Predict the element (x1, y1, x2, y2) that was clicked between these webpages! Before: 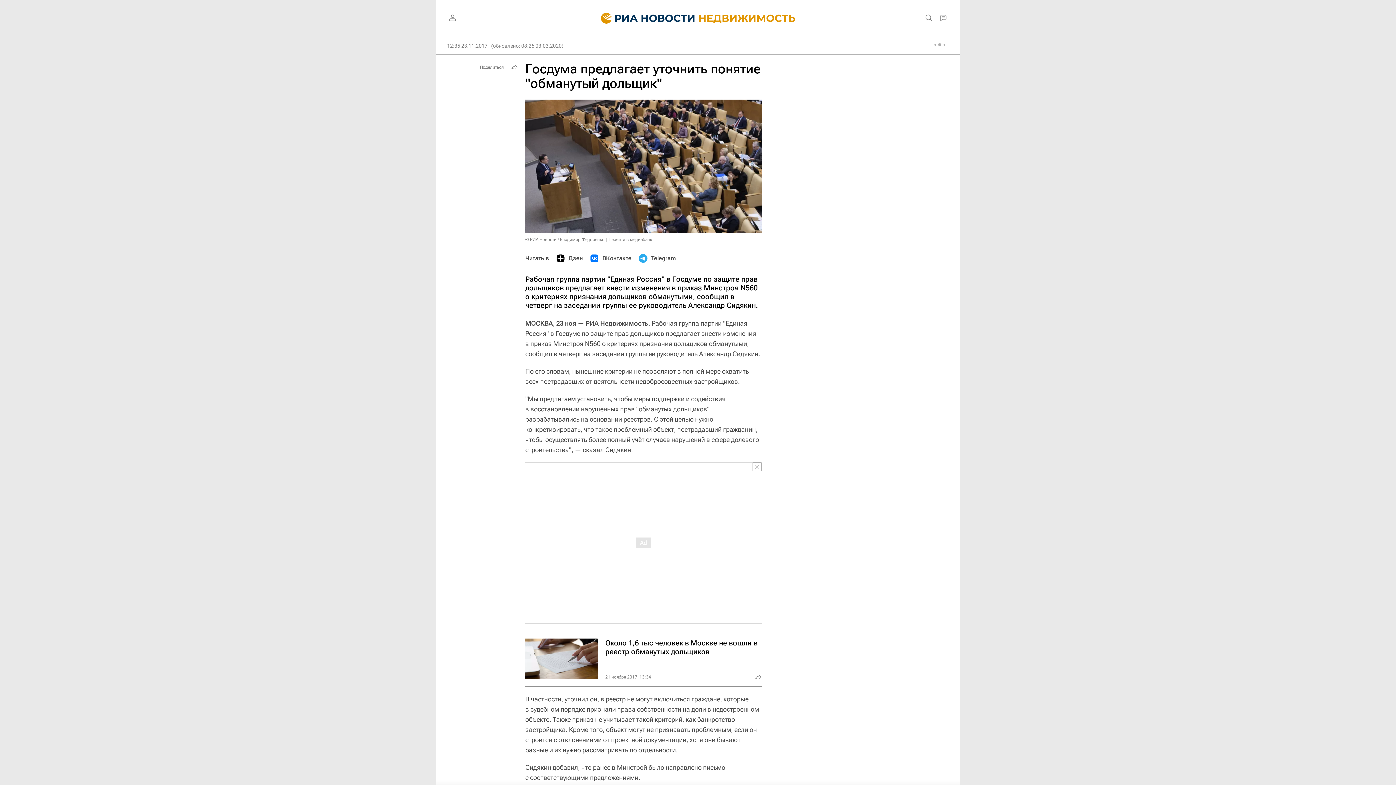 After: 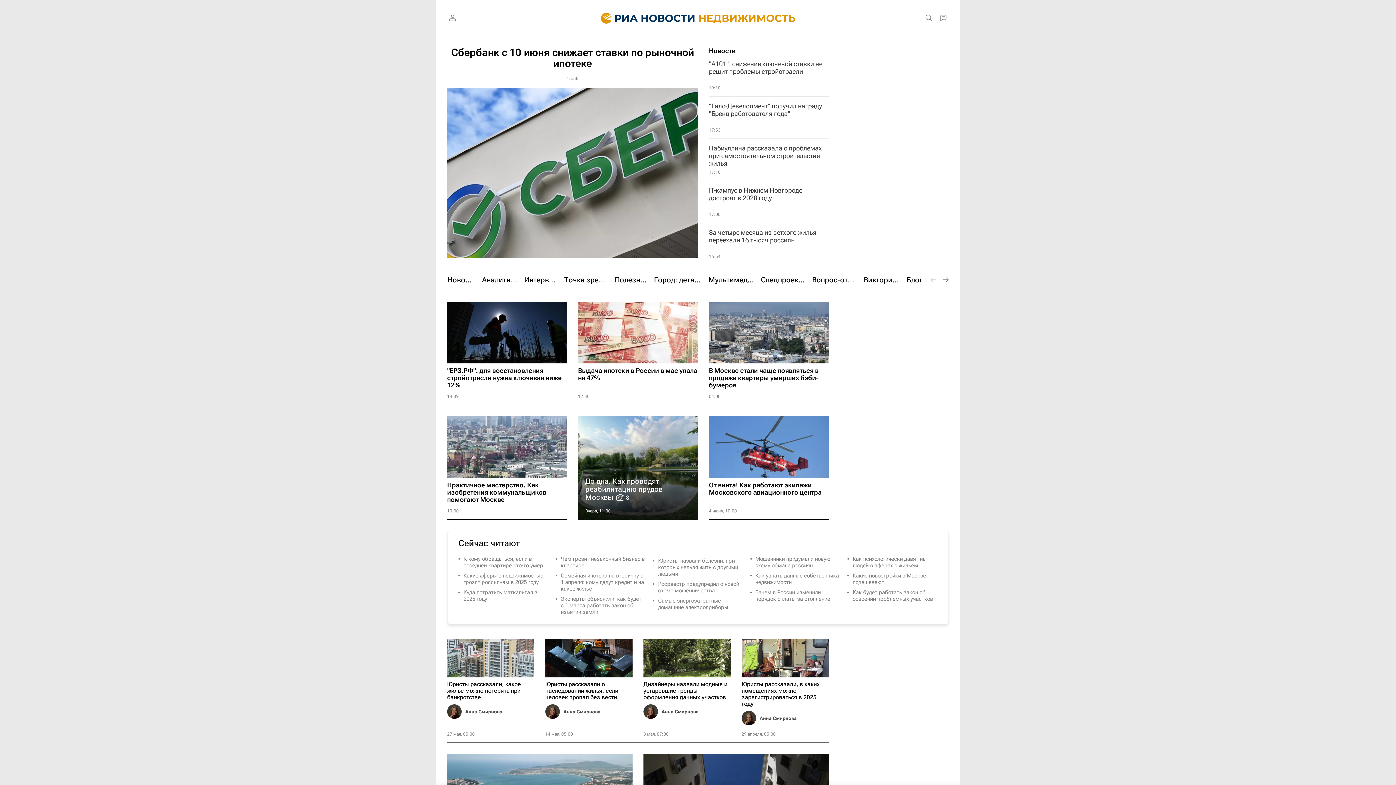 Action: bbox: (590, 0, 806, 36)